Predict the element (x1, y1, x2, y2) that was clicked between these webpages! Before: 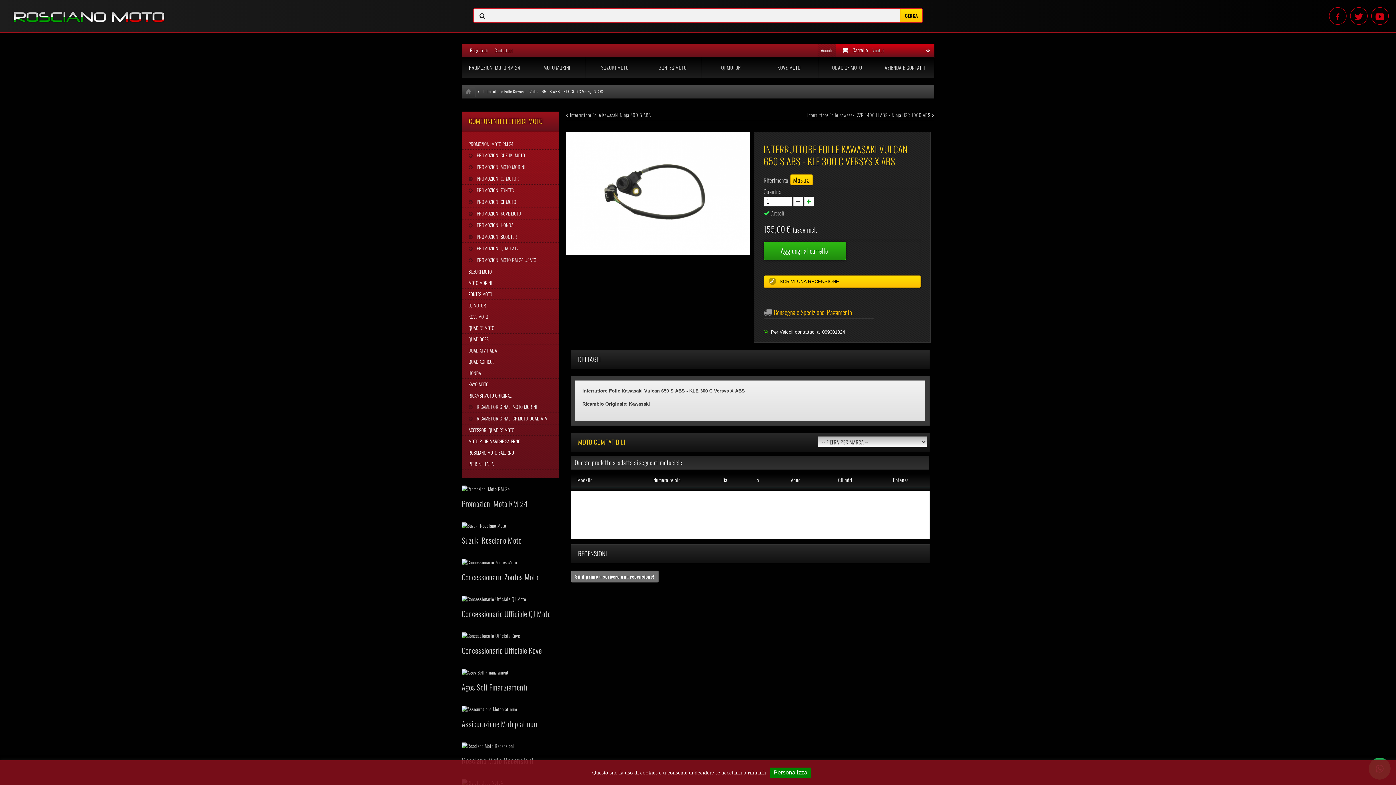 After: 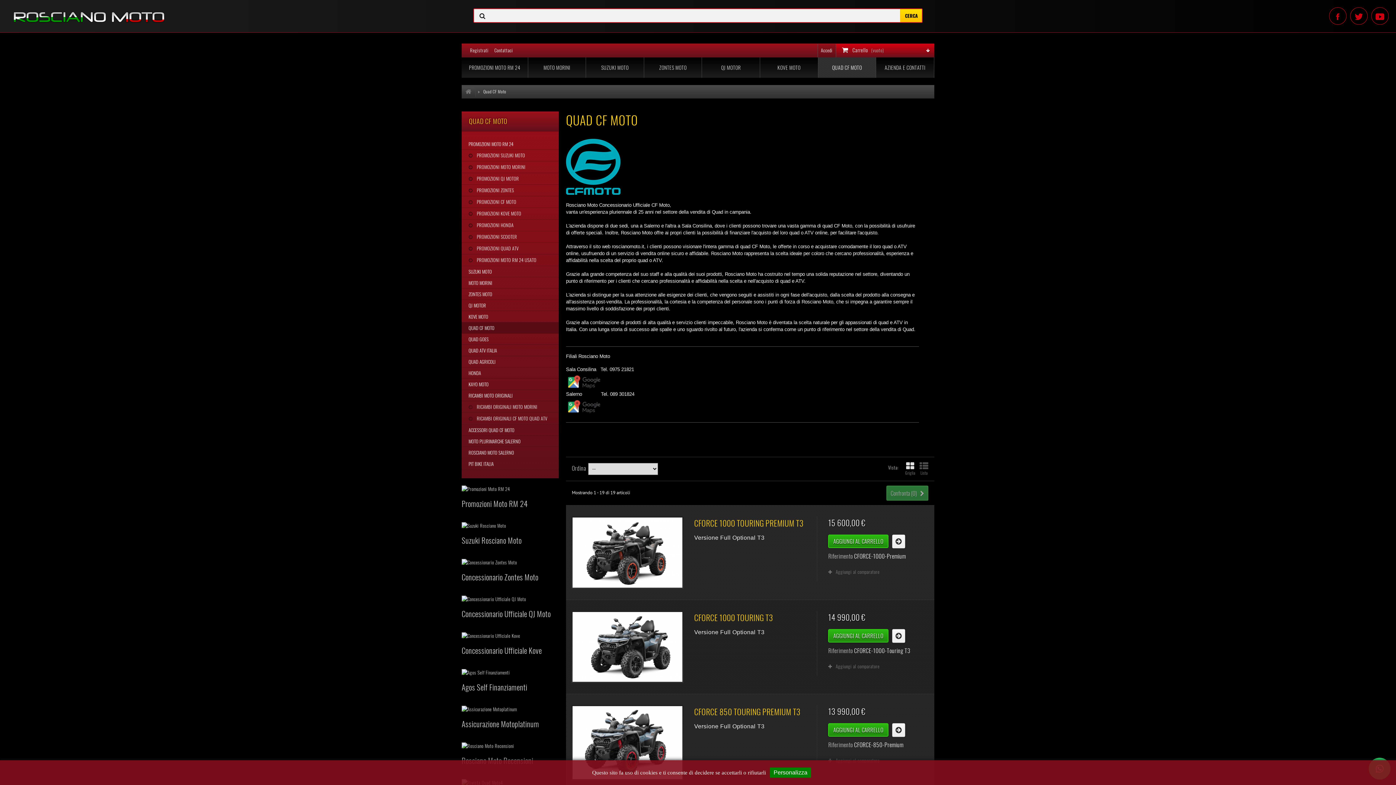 Action: label: QUAD CF MOTO bbox: (461, 322, 558, 333)